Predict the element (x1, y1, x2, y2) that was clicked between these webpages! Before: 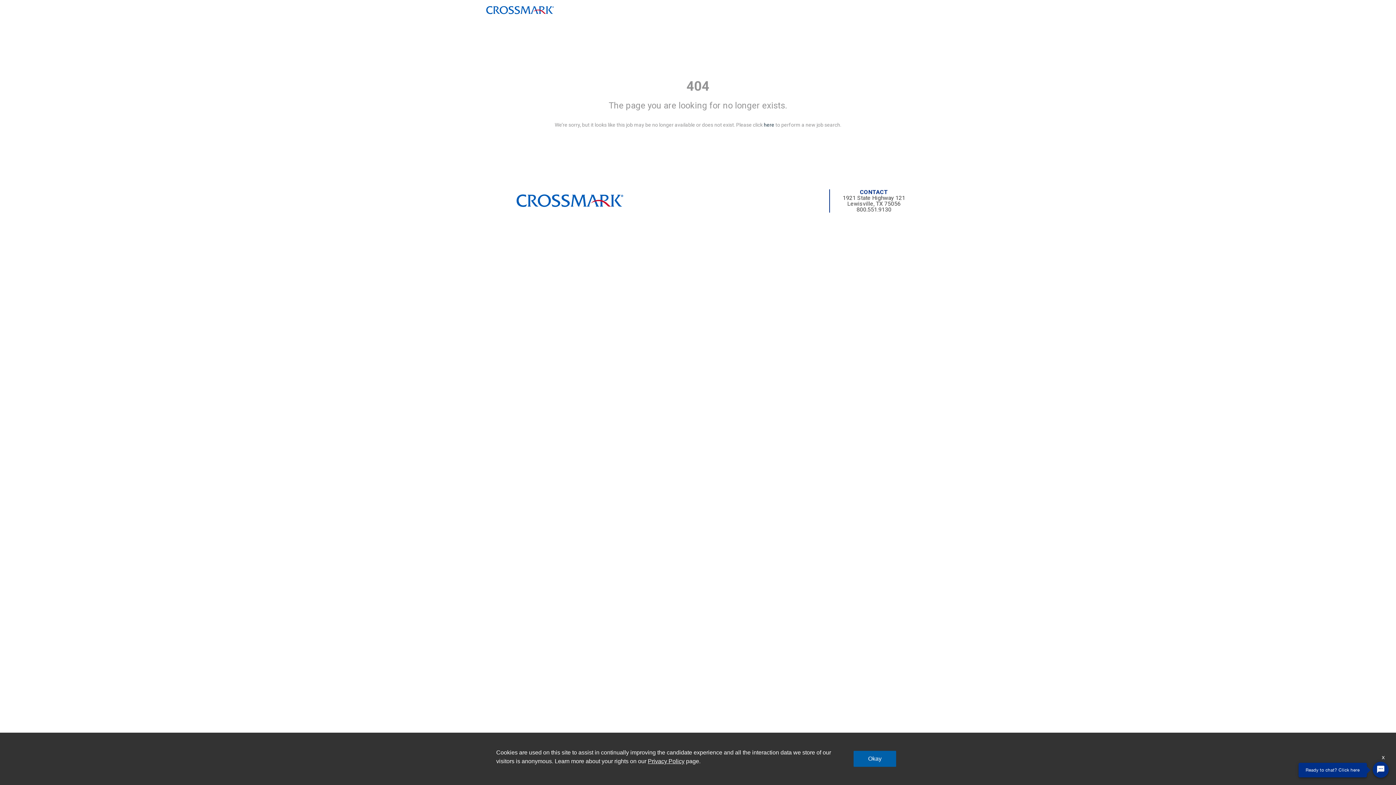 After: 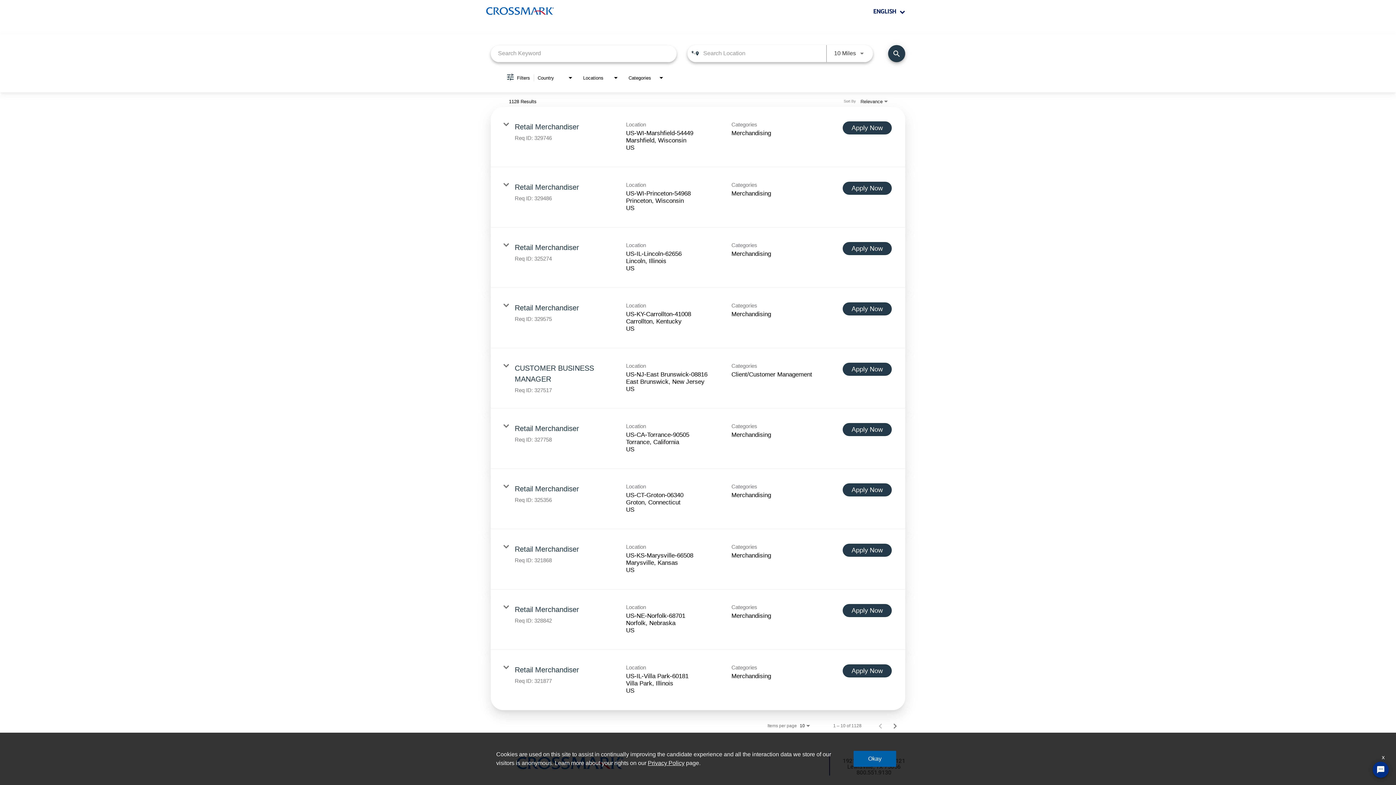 Action: label: here bbox: (764, 121, 774, 127)